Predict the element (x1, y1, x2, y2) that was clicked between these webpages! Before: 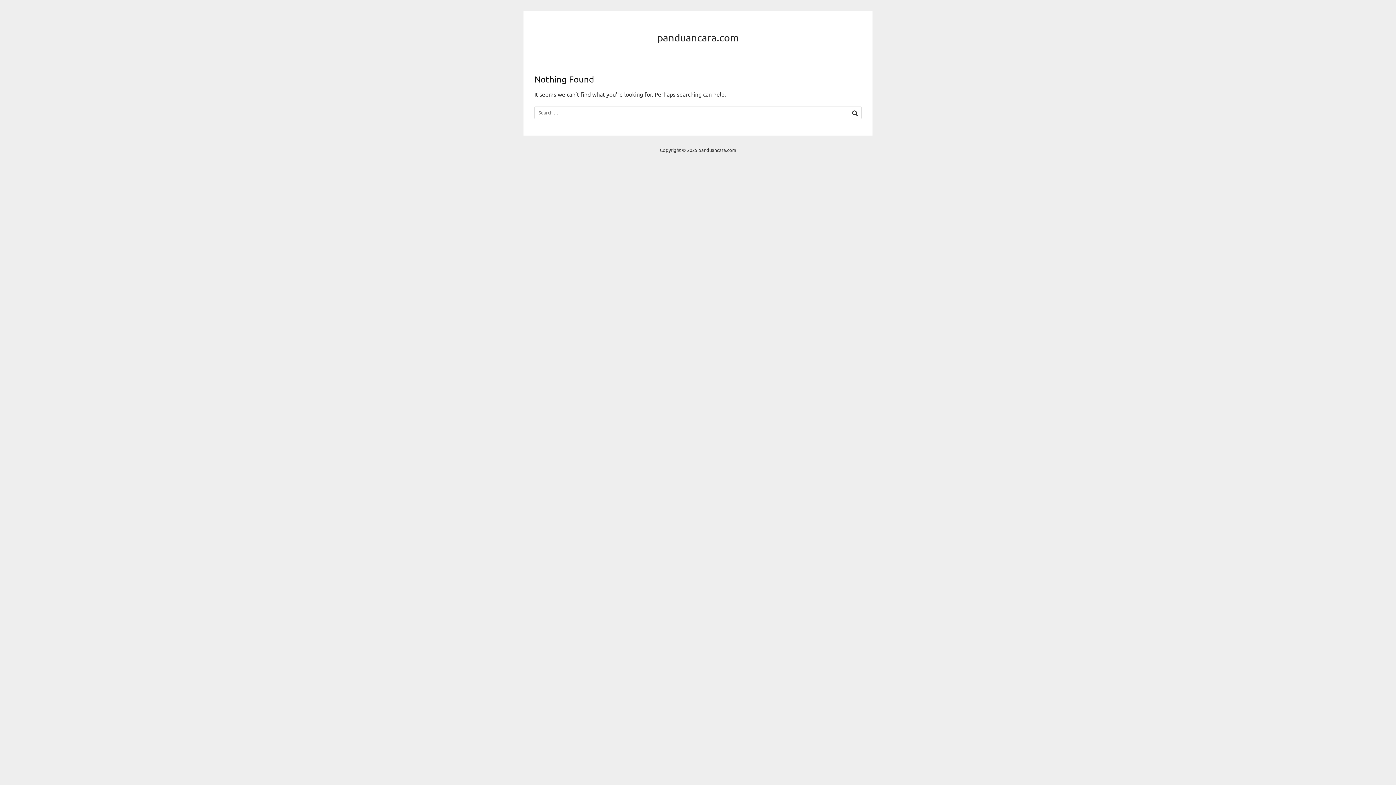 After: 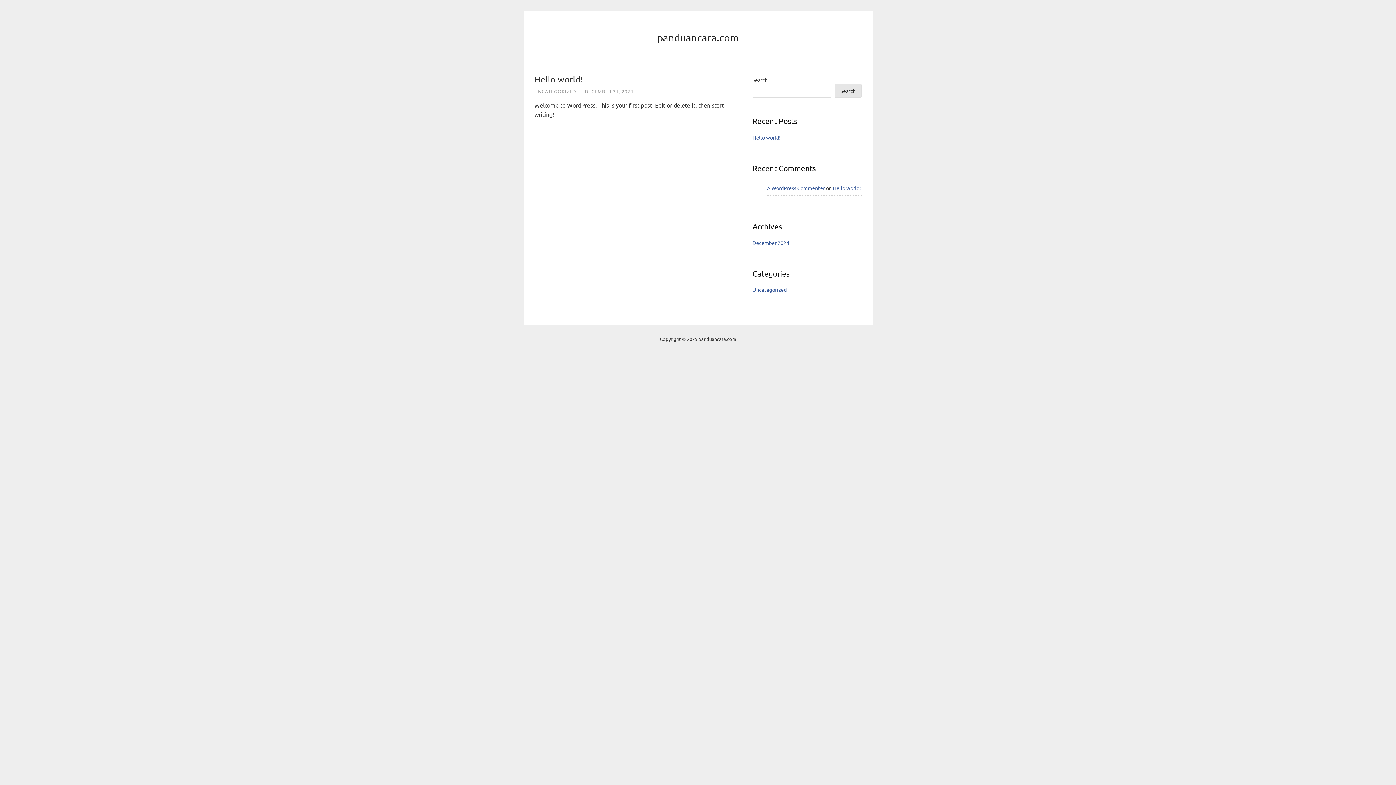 Action: bbox: (657, 31, 739, 43) label: panduancara.com